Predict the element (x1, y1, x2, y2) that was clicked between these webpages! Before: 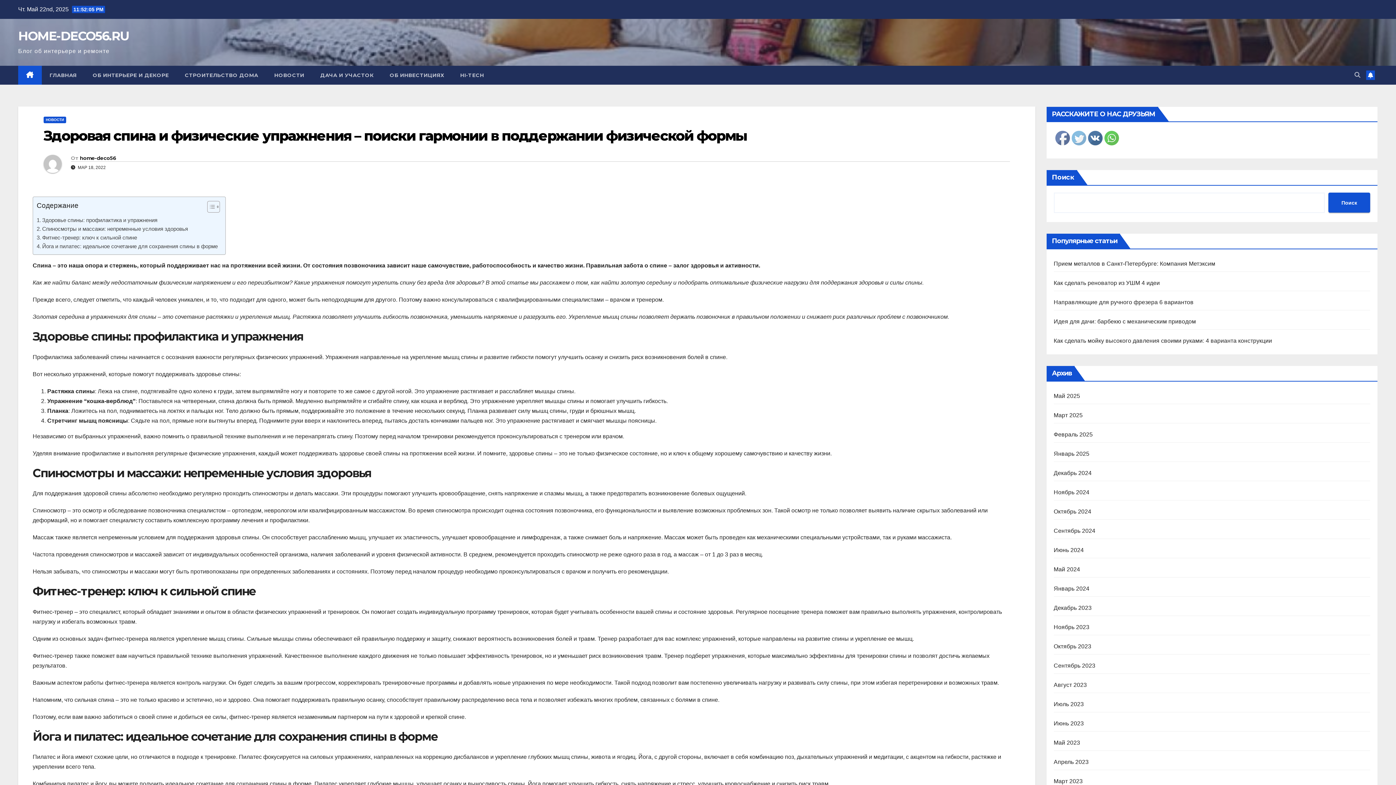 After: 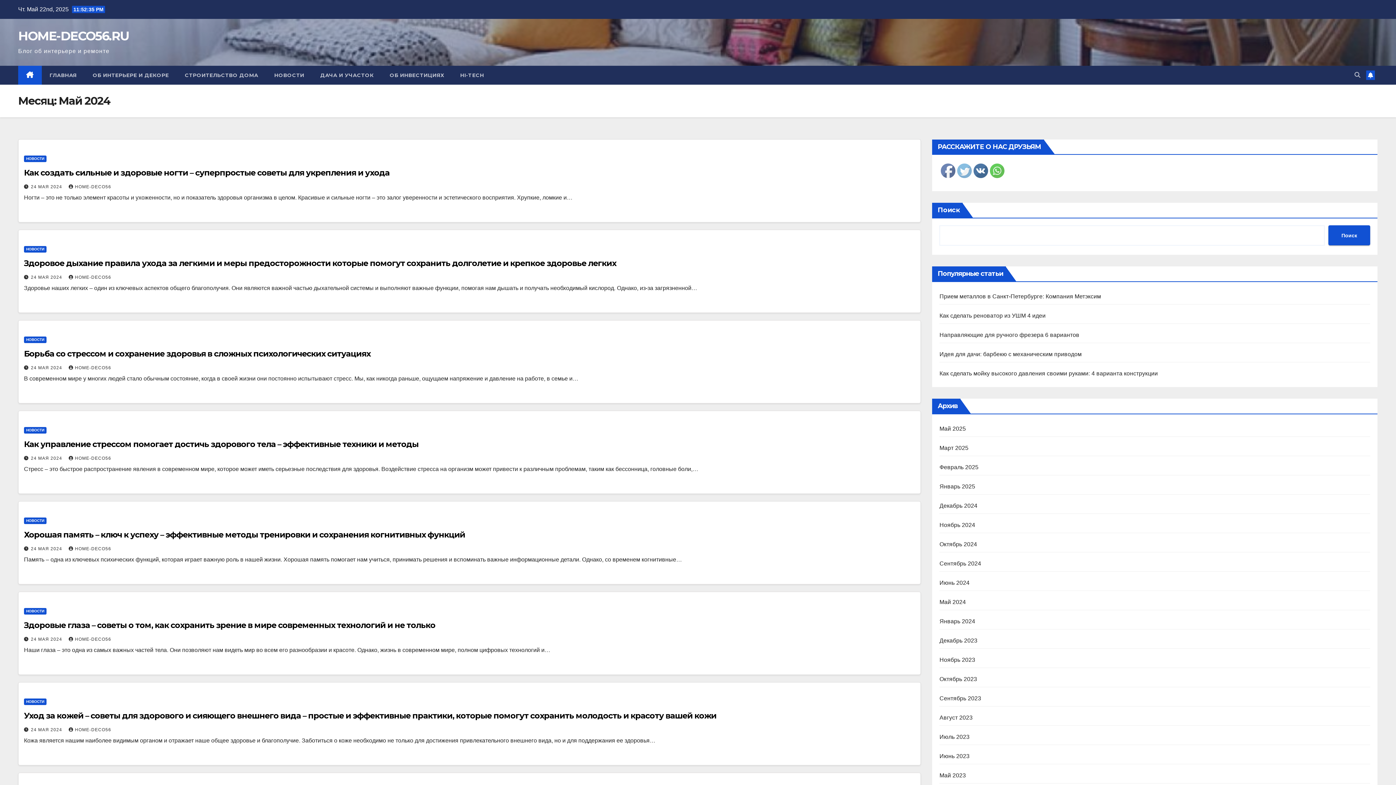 Action: label: Май 2024 bbox: (1054, 566, 1080, 572)